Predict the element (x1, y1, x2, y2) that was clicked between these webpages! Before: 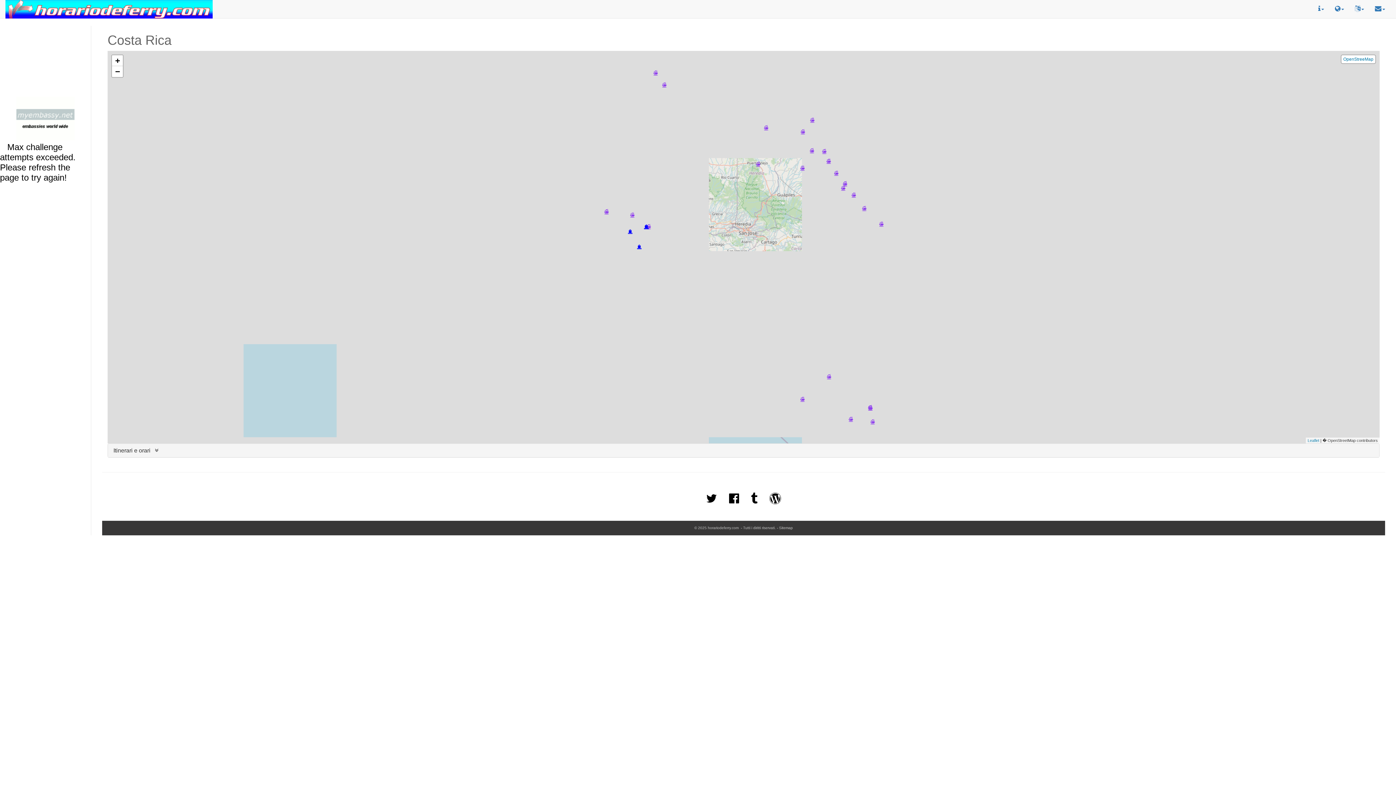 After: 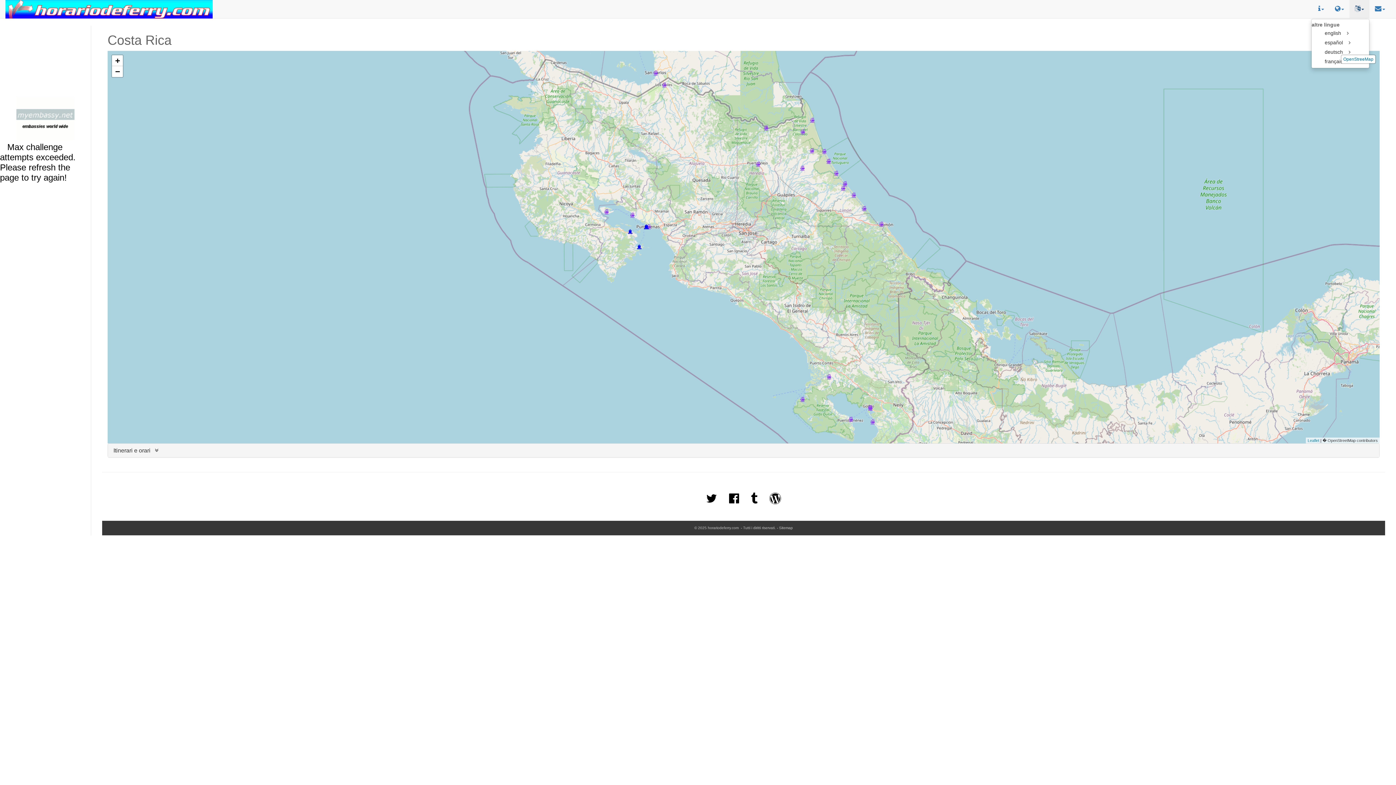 Action: bbox: (1349, 0, 1369, 18) label:  